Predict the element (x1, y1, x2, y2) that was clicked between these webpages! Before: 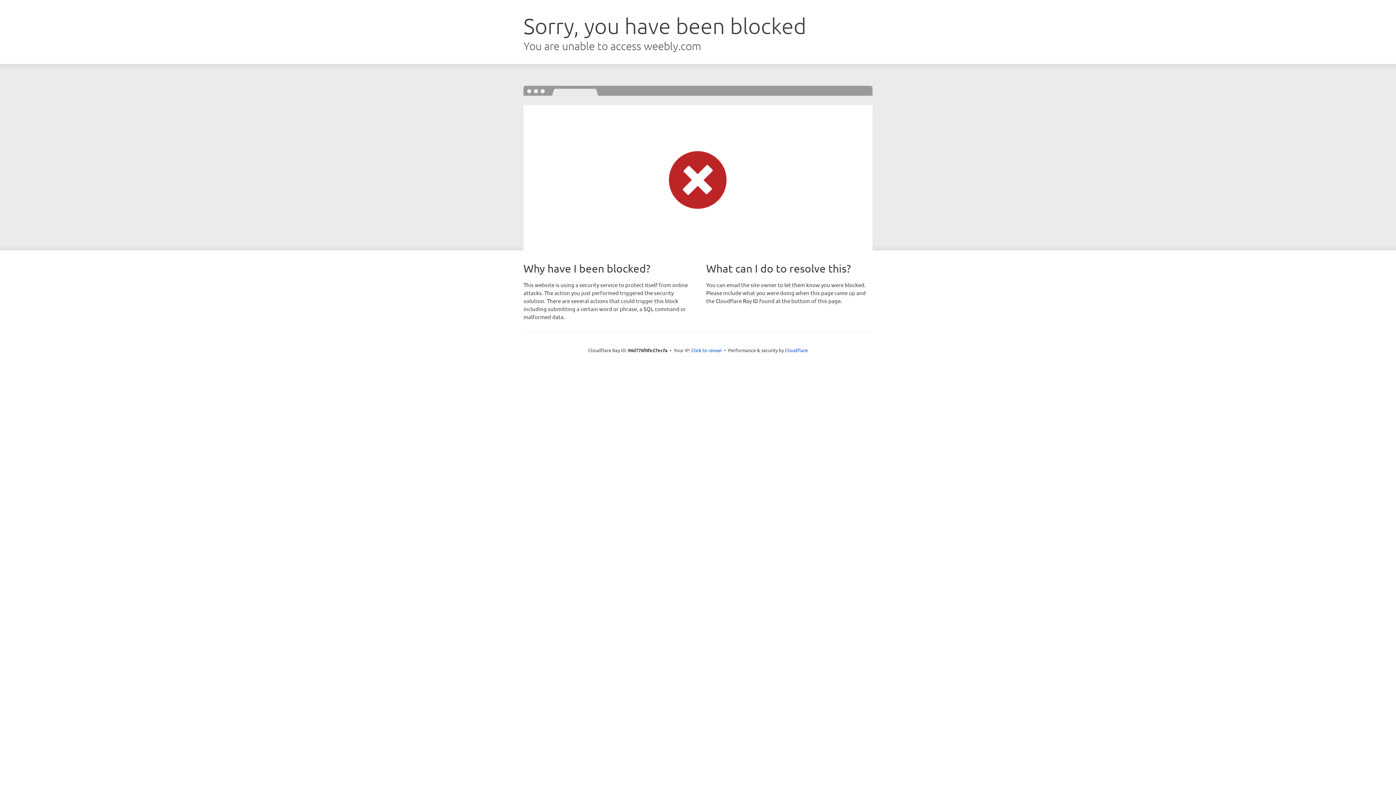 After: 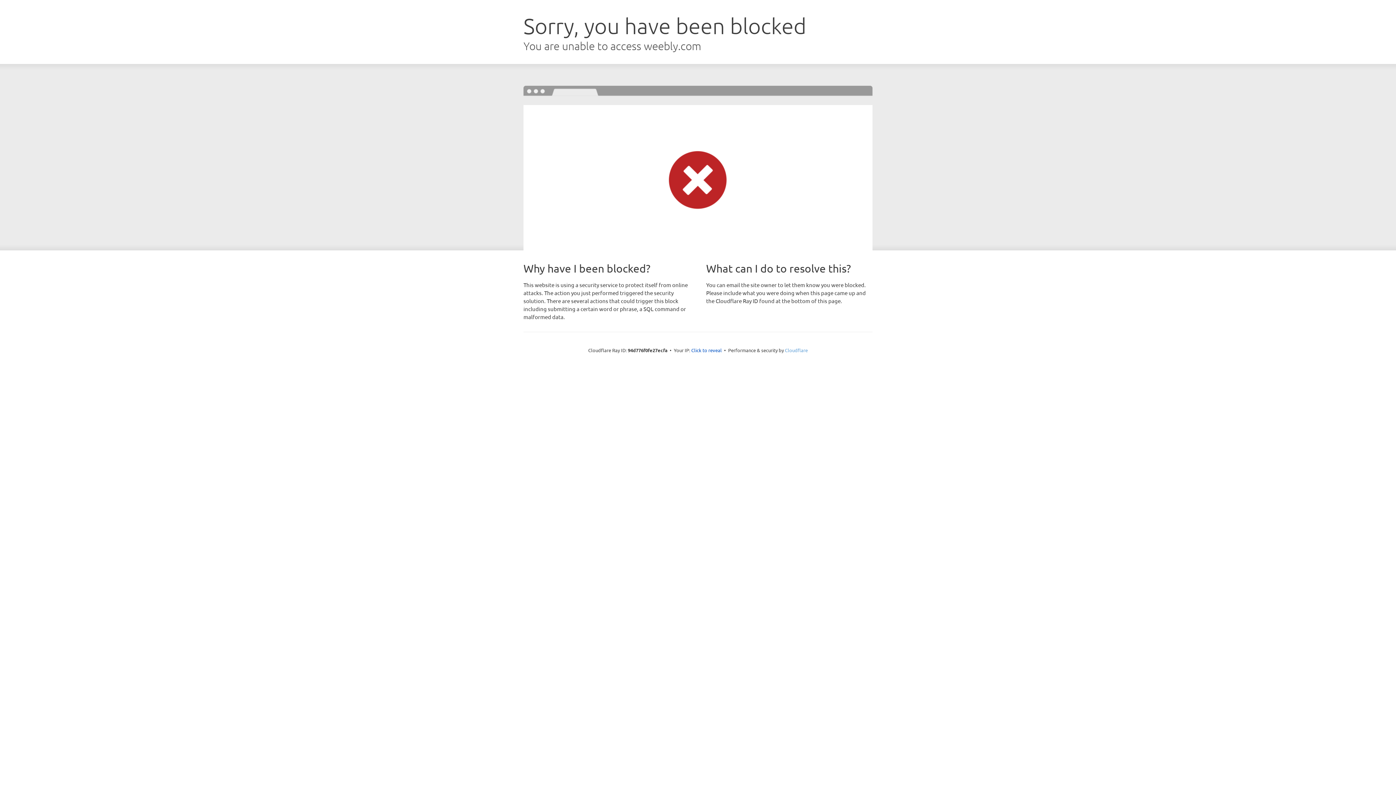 Action: bbox: (785, 347, 808, 353) label: Cloudflare